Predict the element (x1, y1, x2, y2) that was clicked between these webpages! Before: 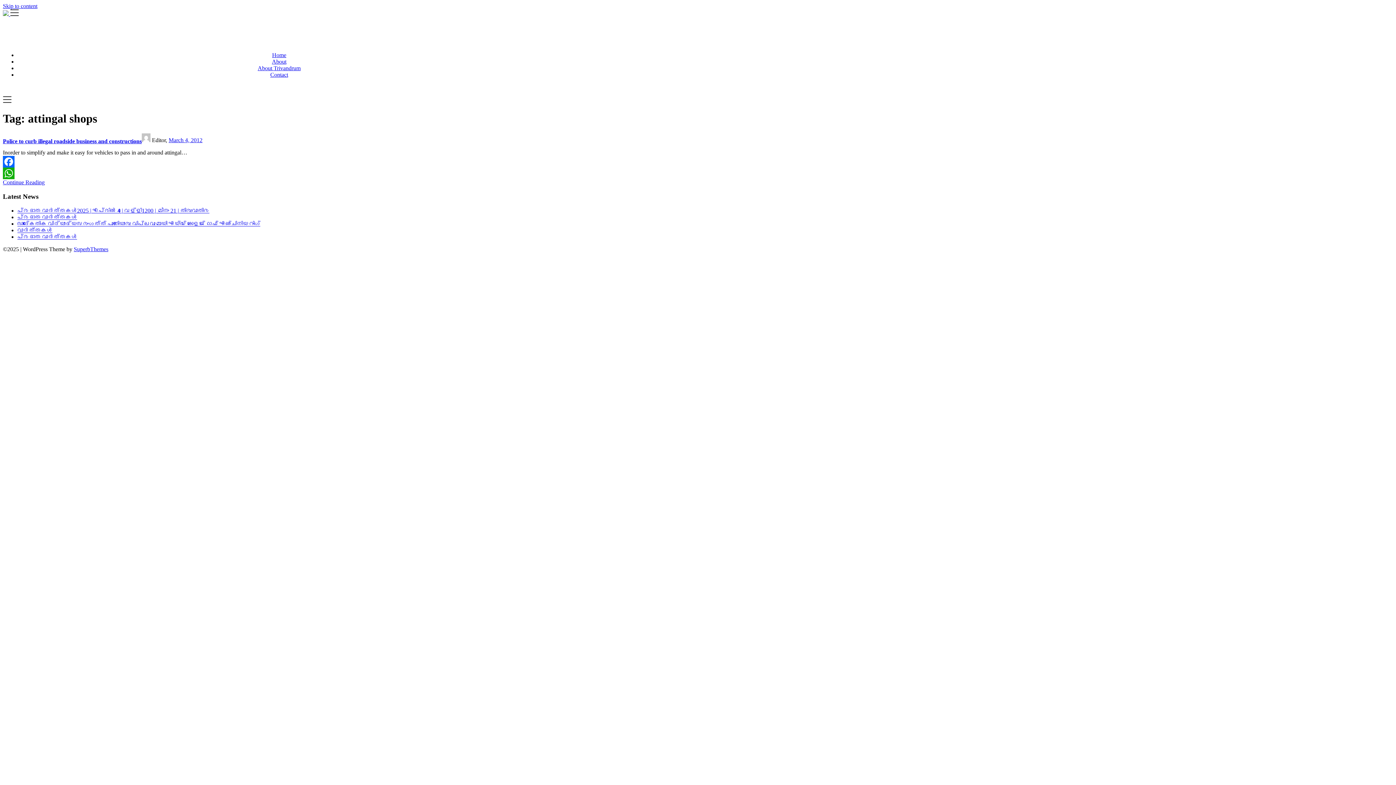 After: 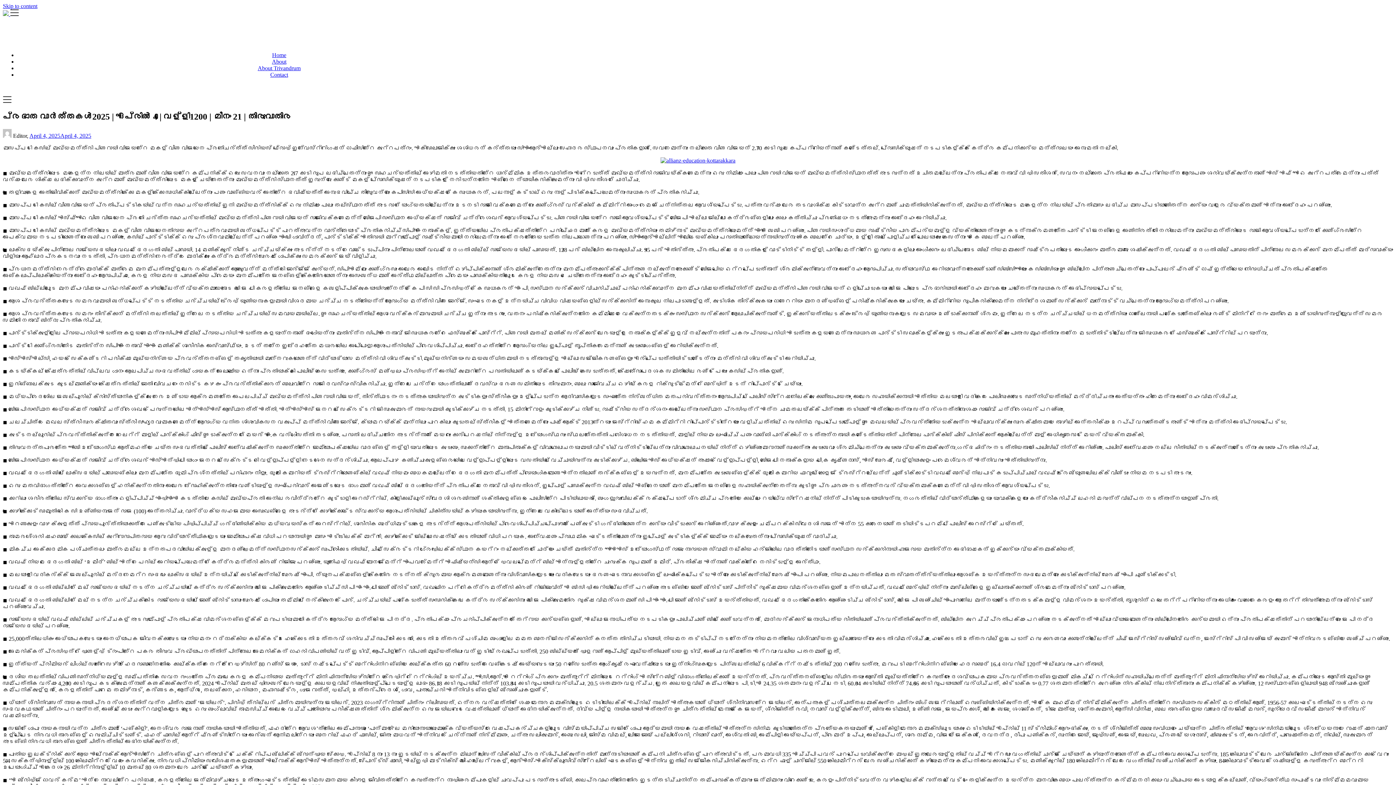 Action: label: പ്രഭാത വാർത്തകൾ2025 | ഏപ്രിൽ 4 | വെള്ളി1200 | മീനം 21 | തിരുവാതിര bbox: (17, 207, 209, 213)